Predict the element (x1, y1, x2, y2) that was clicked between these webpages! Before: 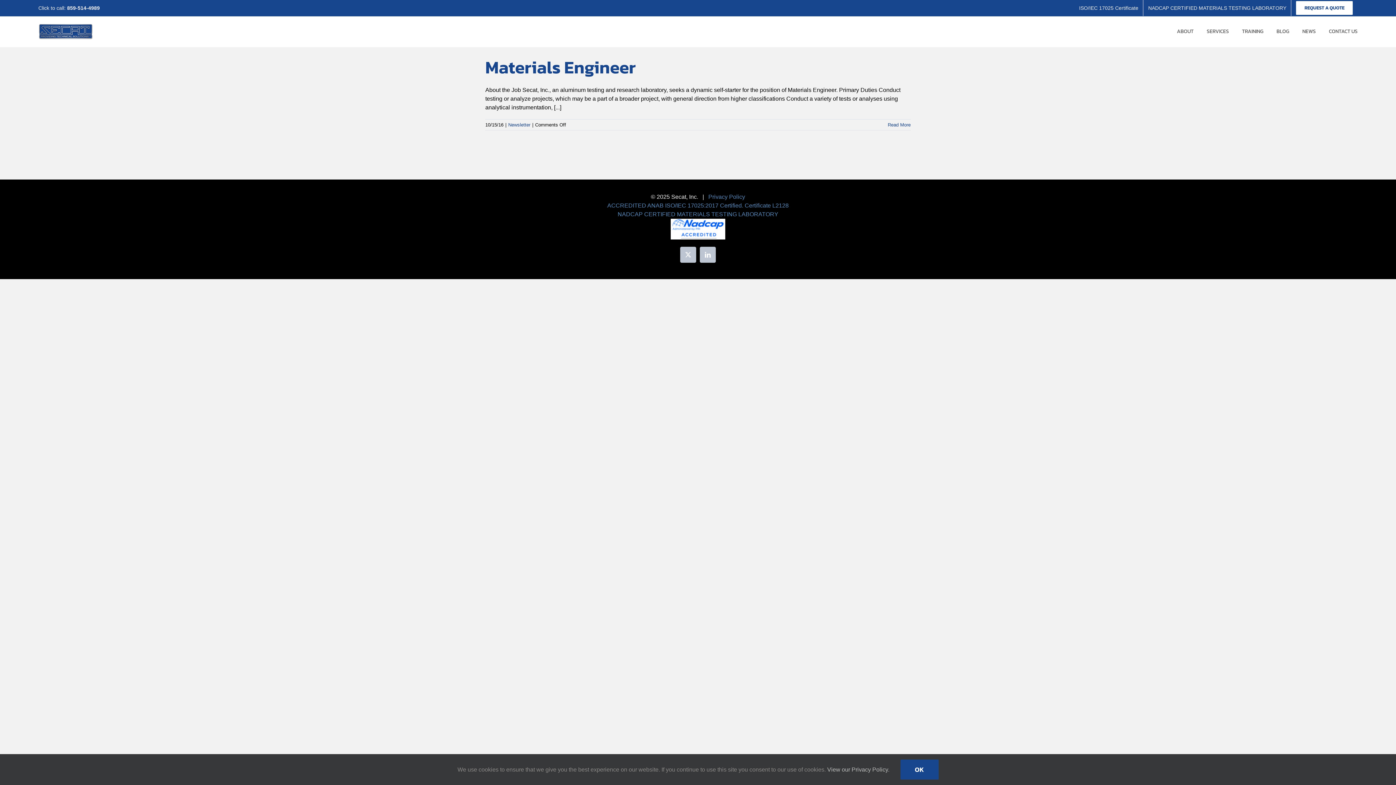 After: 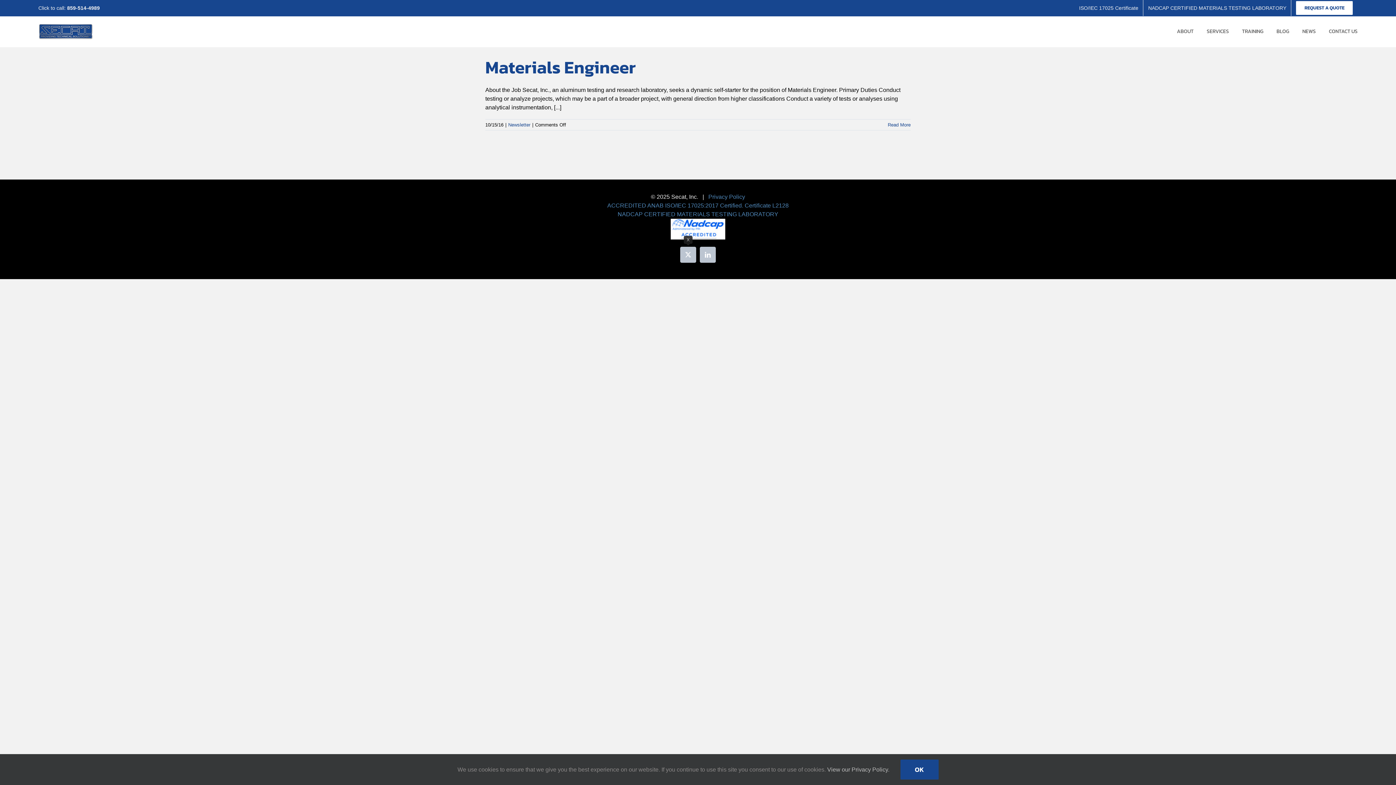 Action: label: X bbox: (680, 246, 696, 262)